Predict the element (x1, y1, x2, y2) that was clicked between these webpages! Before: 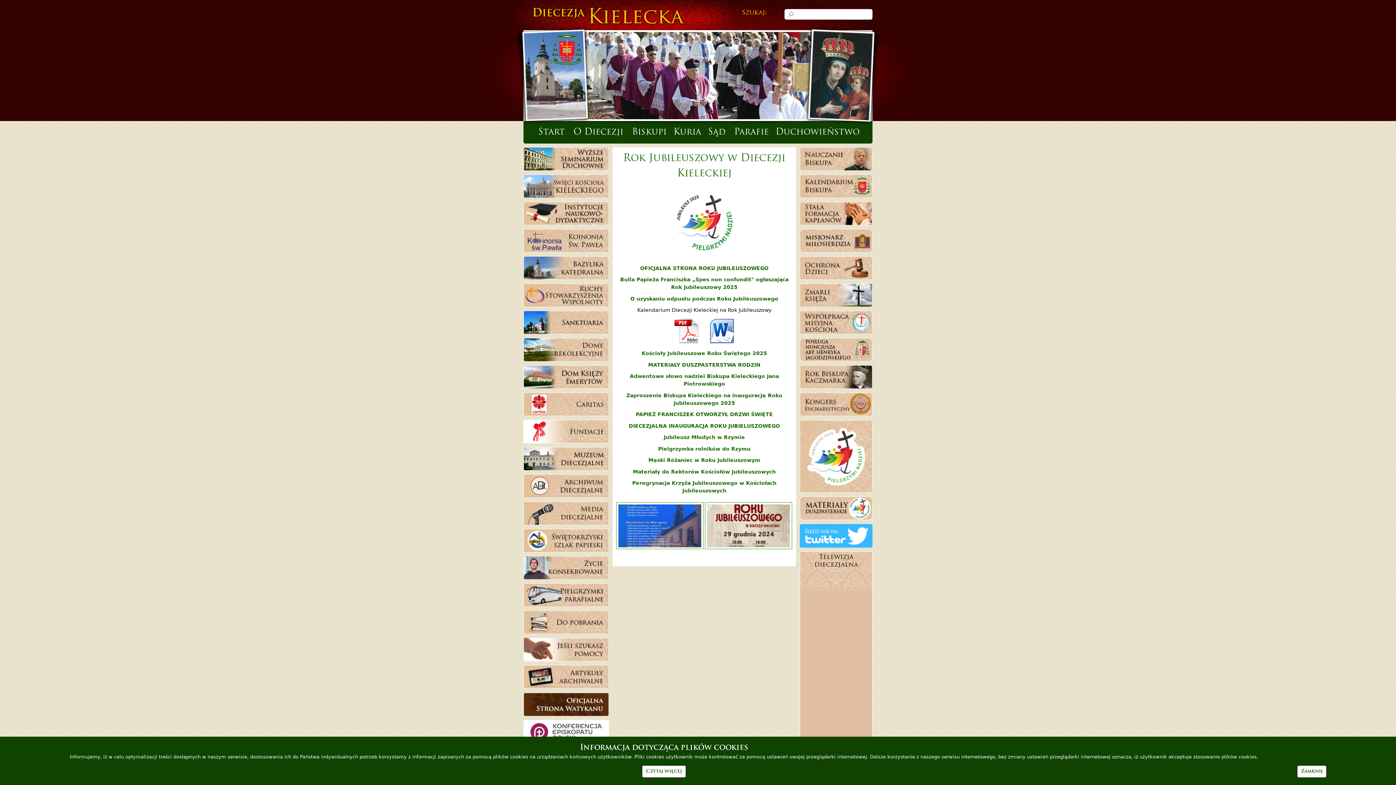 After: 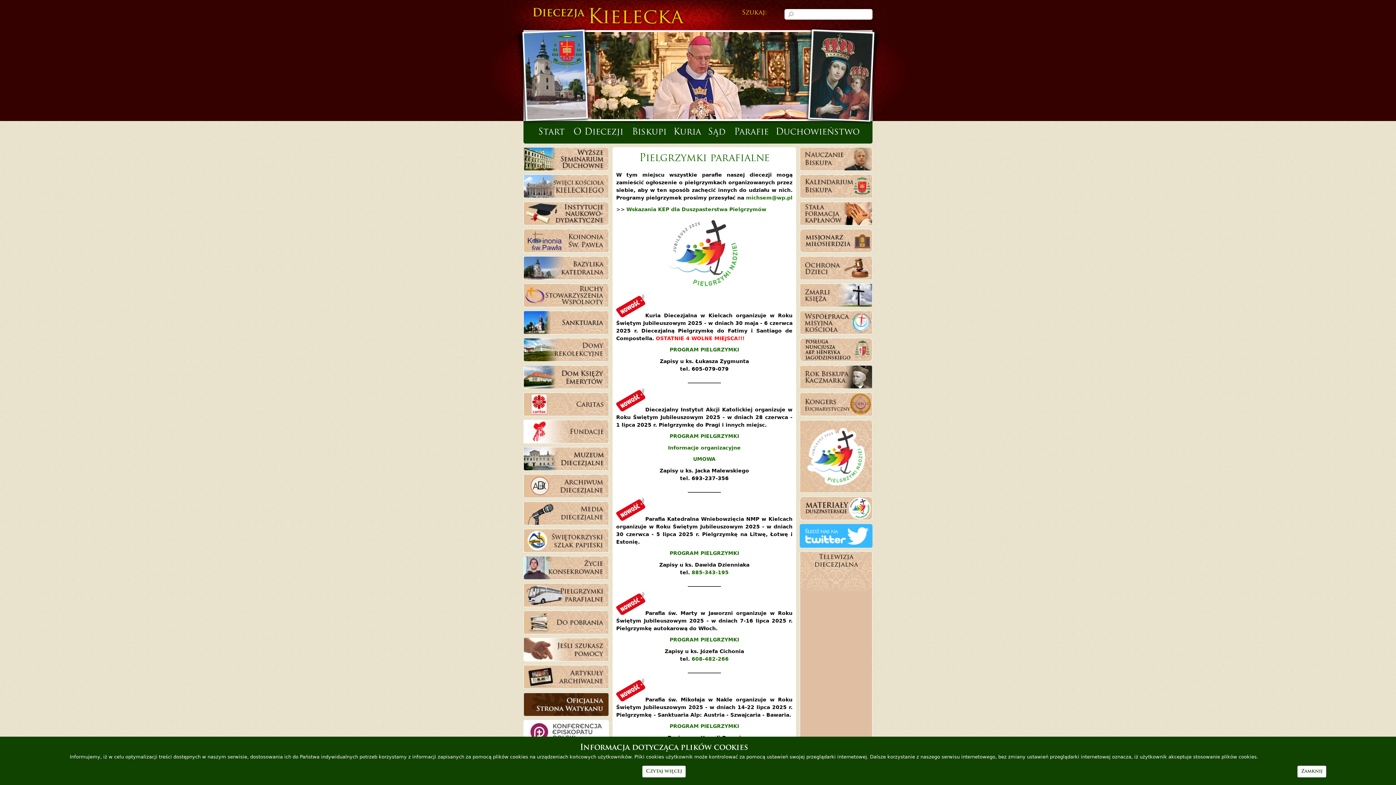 Action: label: Pielgrzymki Parafialne bbox: (523, 583, 609, 607)